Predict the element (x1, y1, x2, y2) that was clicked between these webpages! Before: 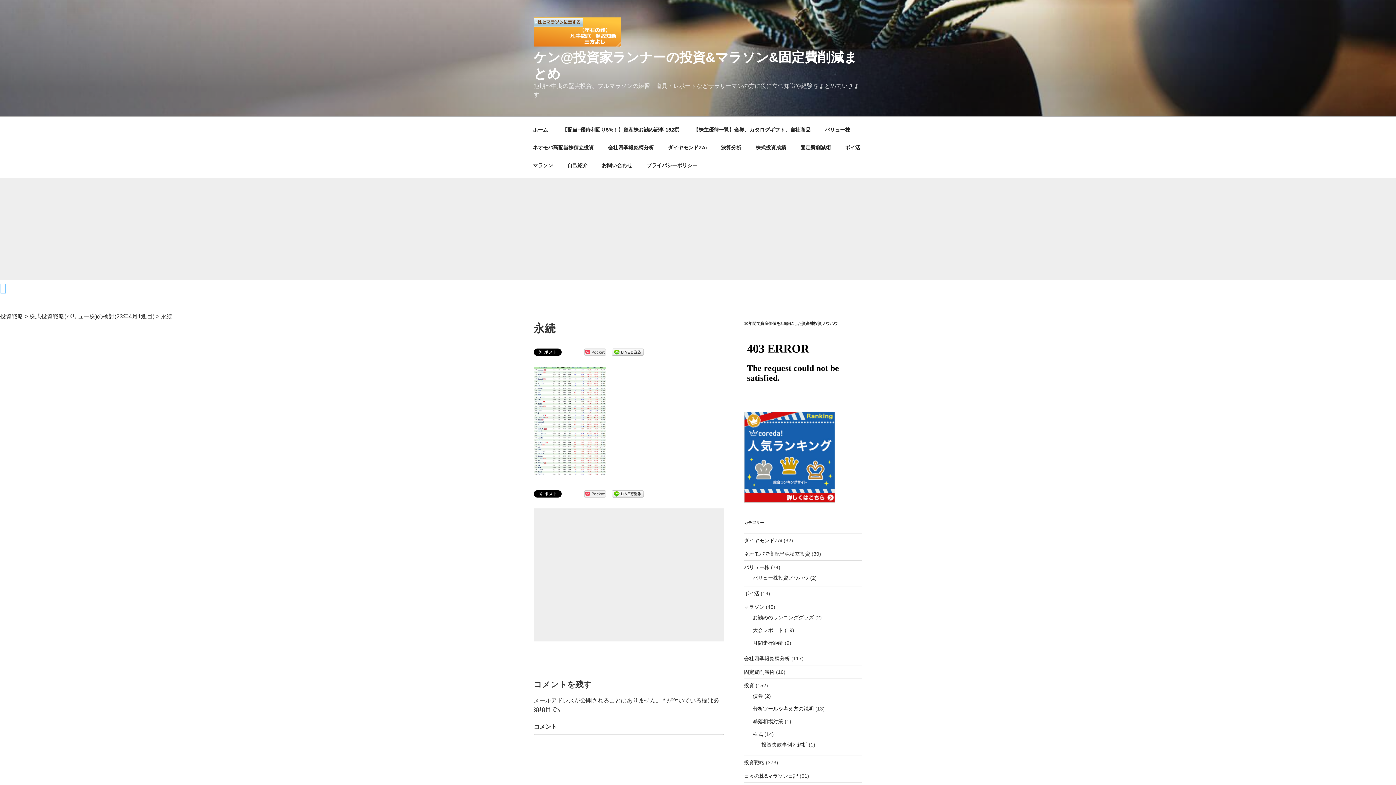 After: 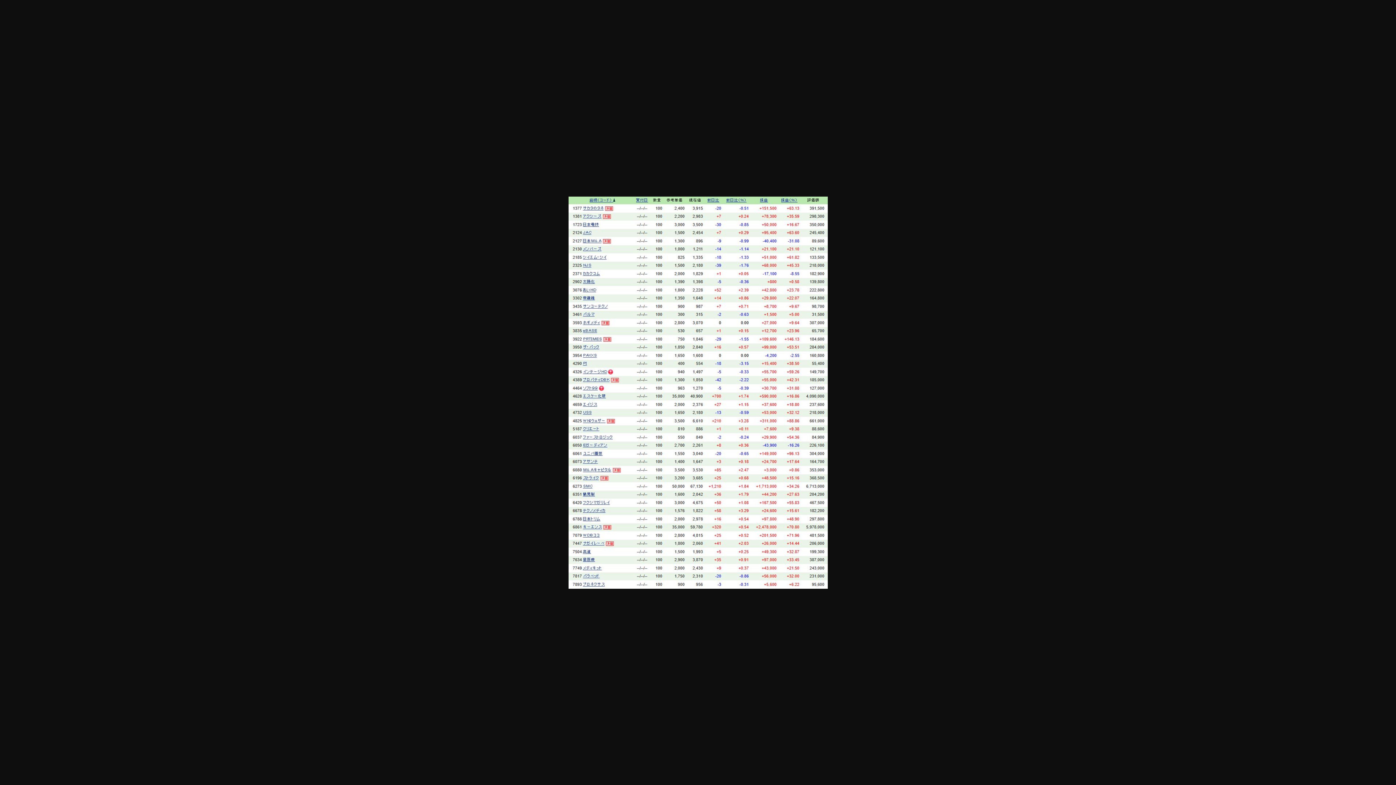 Action: bbox: (533, 470, 605, 476)